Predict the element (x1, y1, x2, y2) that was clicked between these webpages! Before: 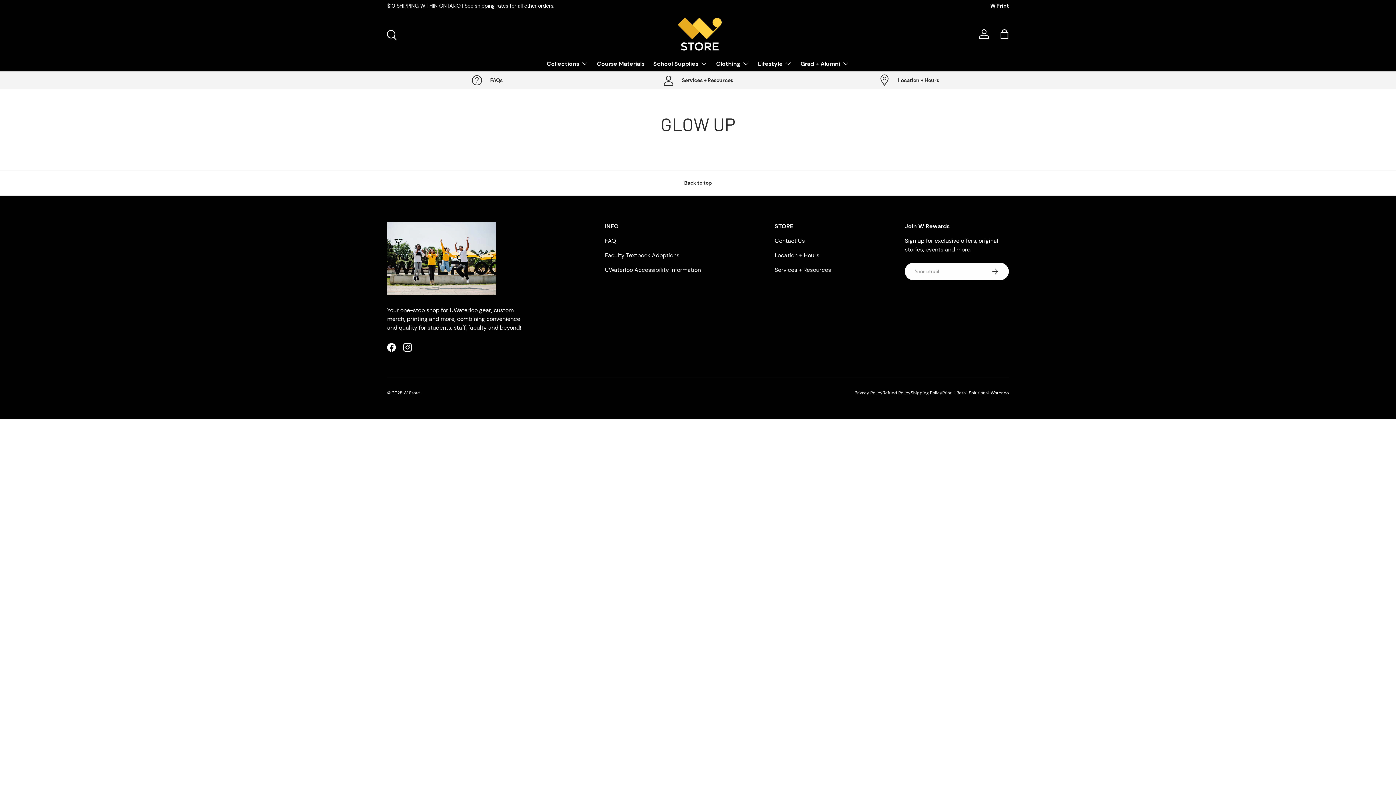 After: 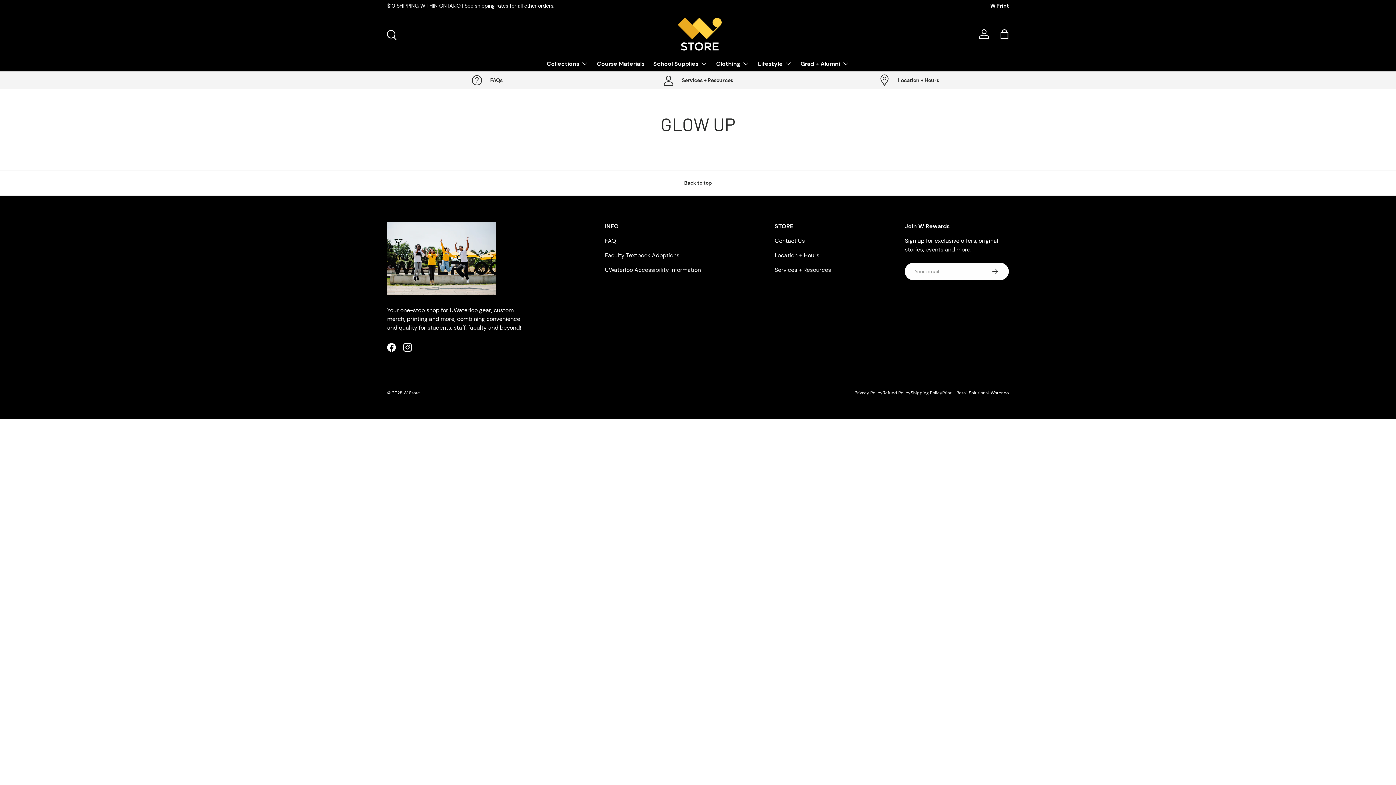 Action: bbox: (605, 251, 679, 259) label: Faculty Textbook Adoptions